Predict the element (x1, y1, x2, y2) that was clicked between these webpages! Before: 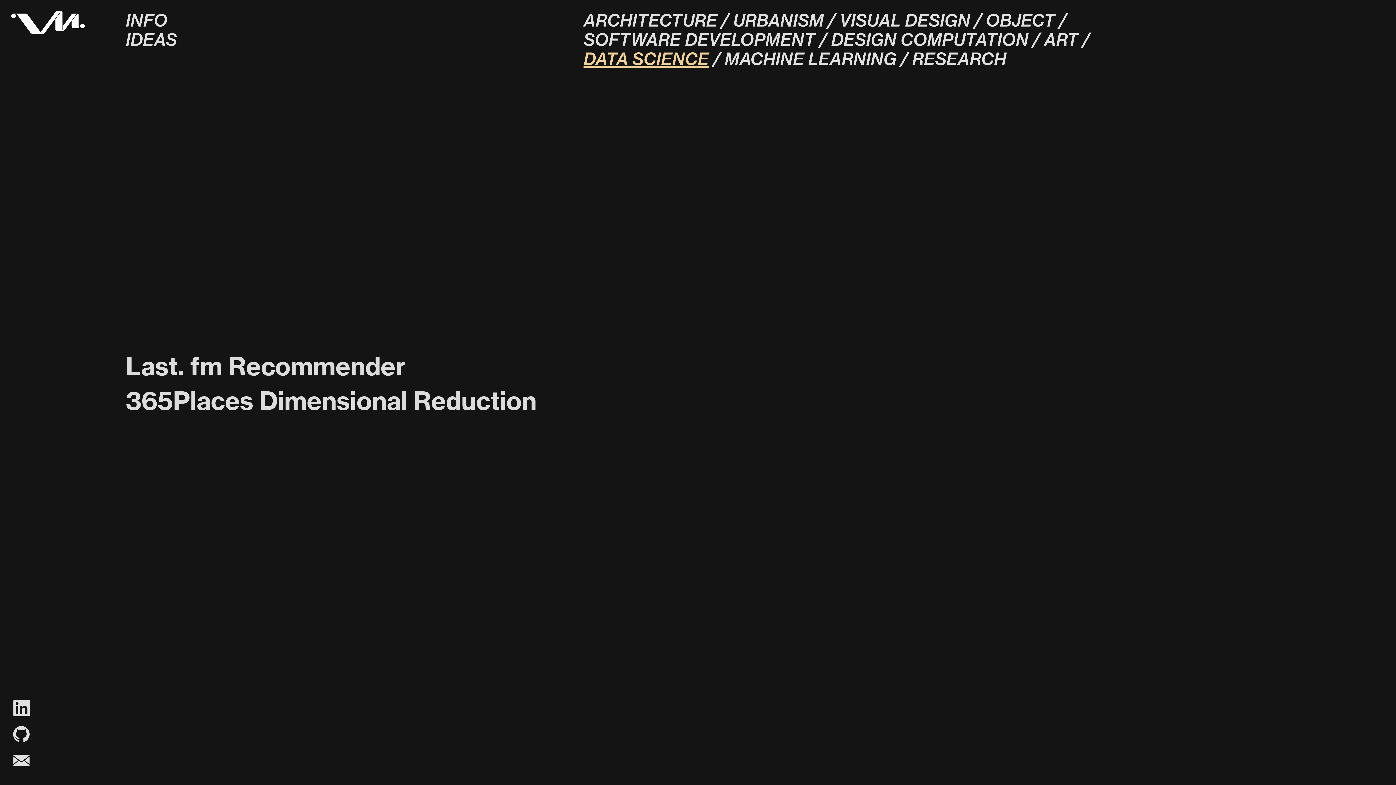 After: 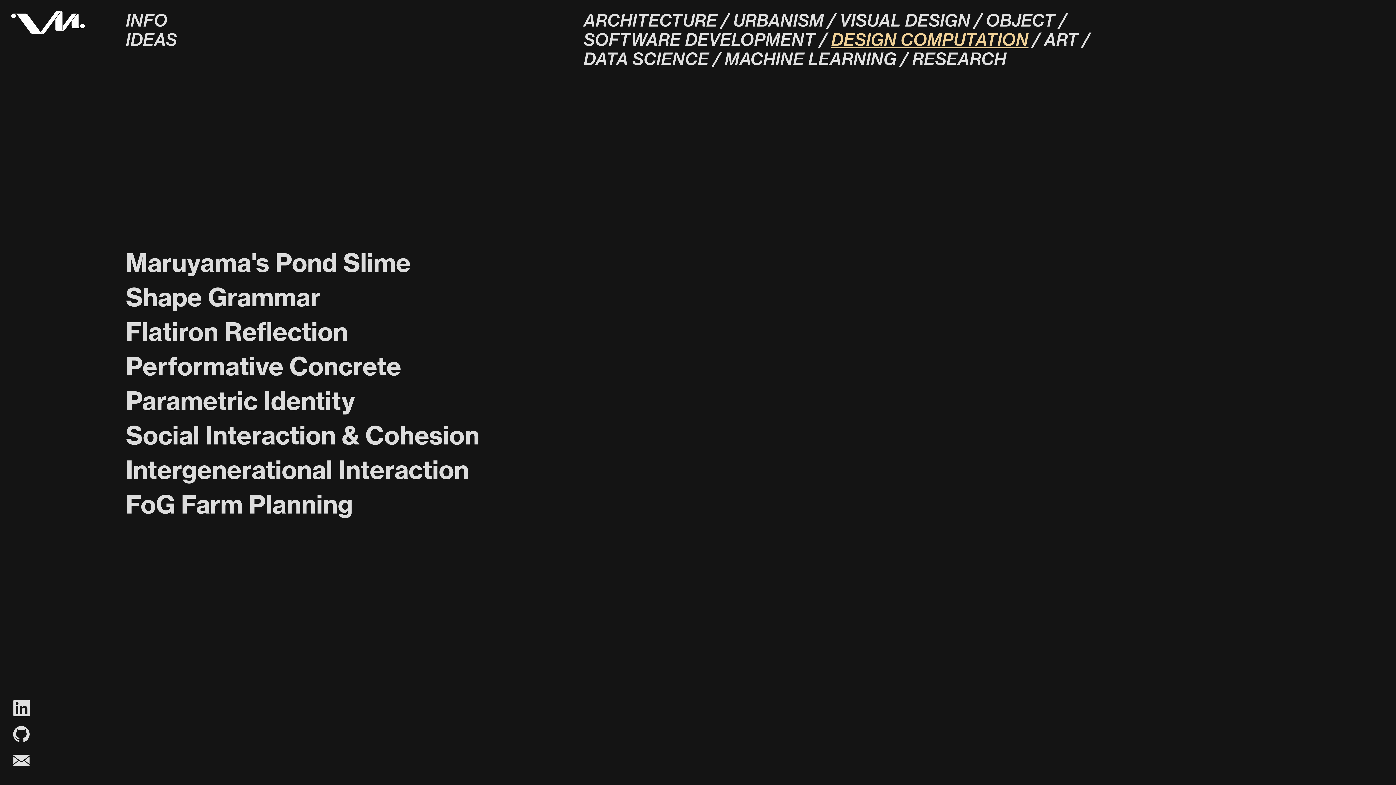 Action: bbox: (831, 29, 1028, 50) label: DESIGN COMPUTATION